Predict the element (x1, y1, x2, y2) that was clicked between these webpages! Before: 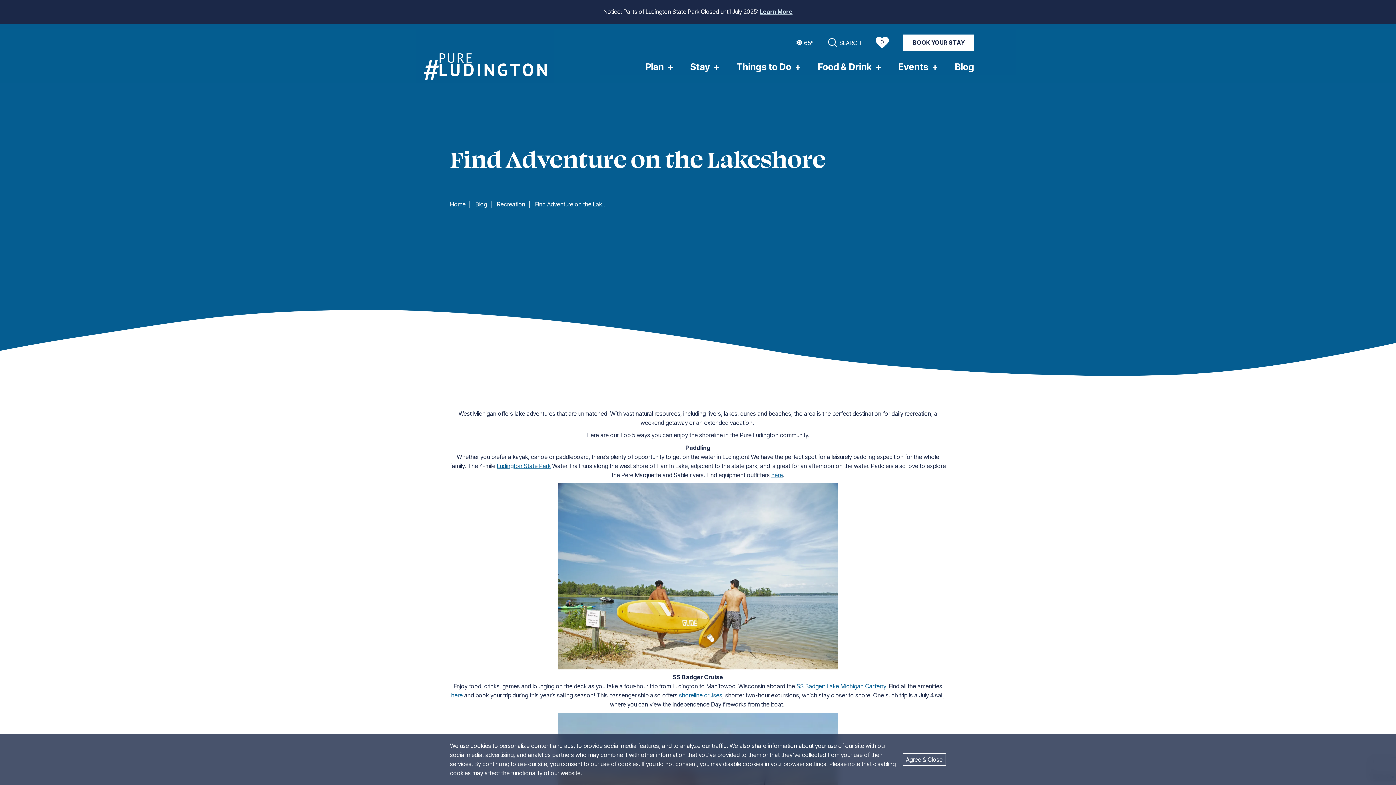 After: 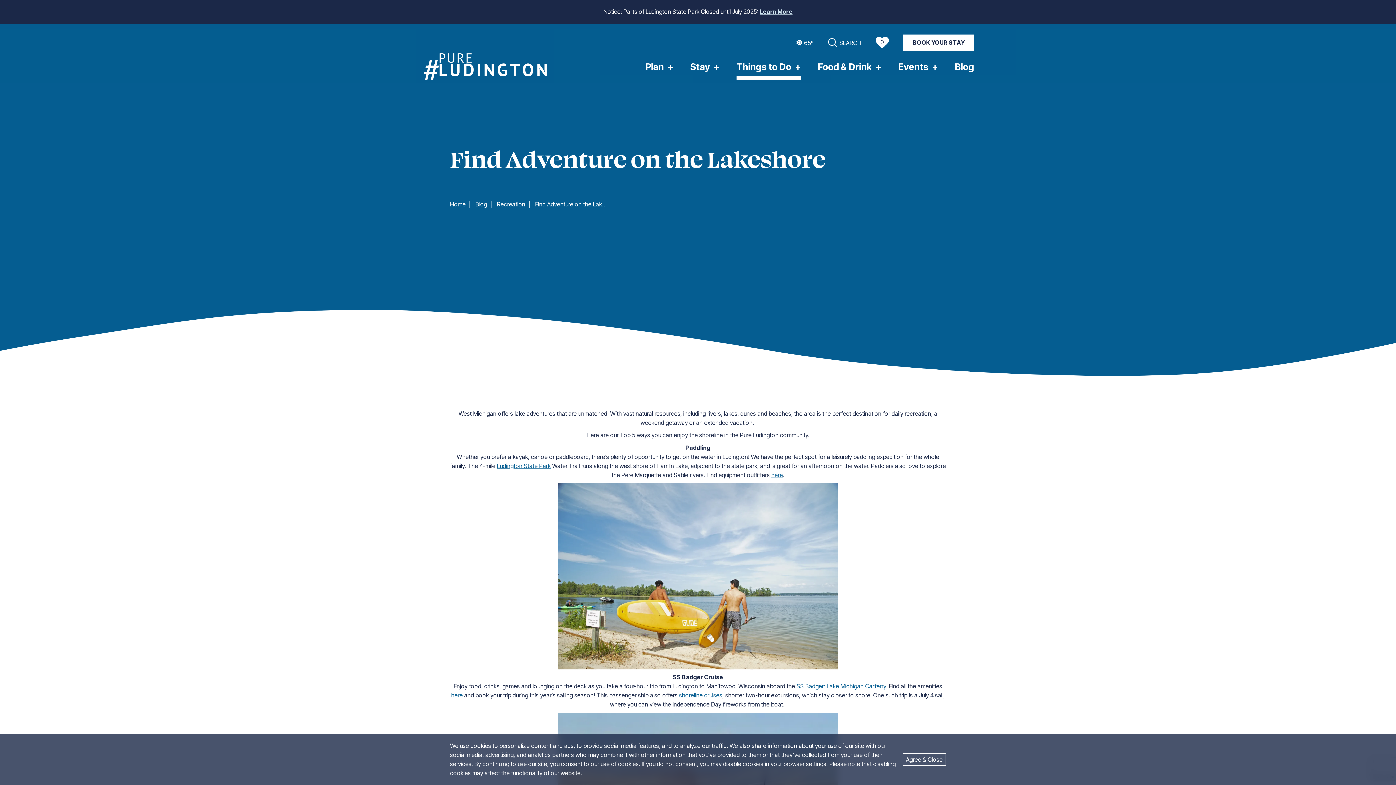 Action: bbox: (736, 55, 801, 78) label: Things to Do